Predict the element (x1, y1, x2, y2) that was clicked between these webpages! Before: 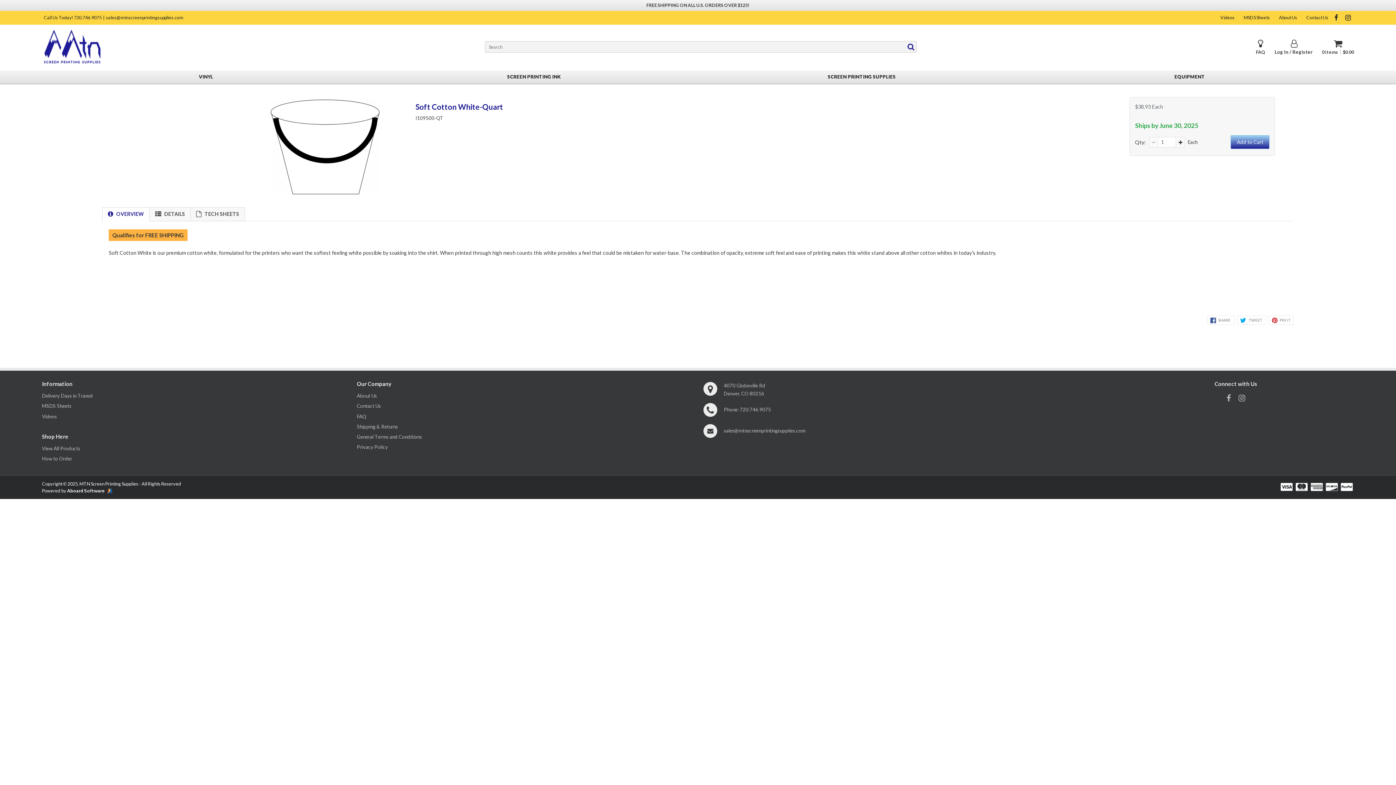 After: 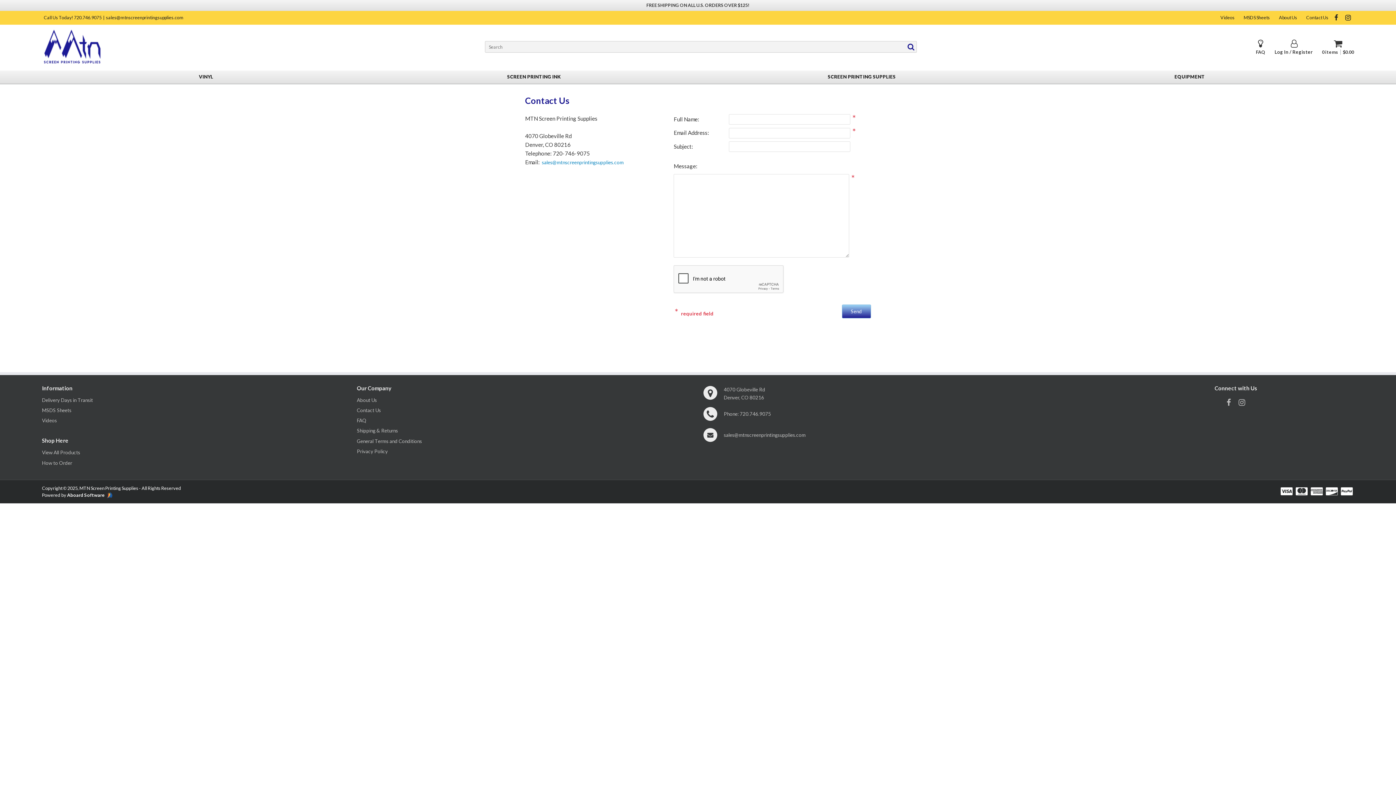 Action: bbox: (1304, 10, 1330, 25) label: Contact Us